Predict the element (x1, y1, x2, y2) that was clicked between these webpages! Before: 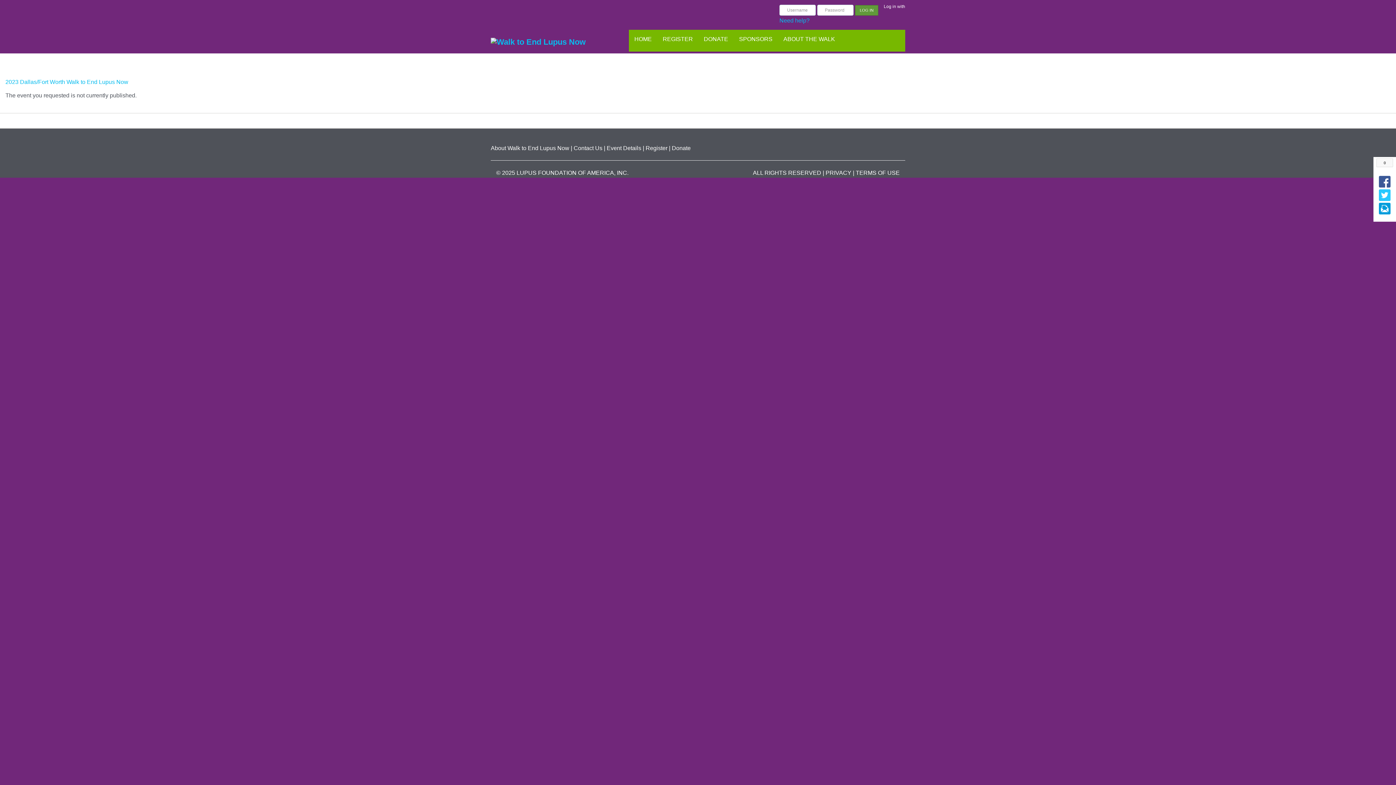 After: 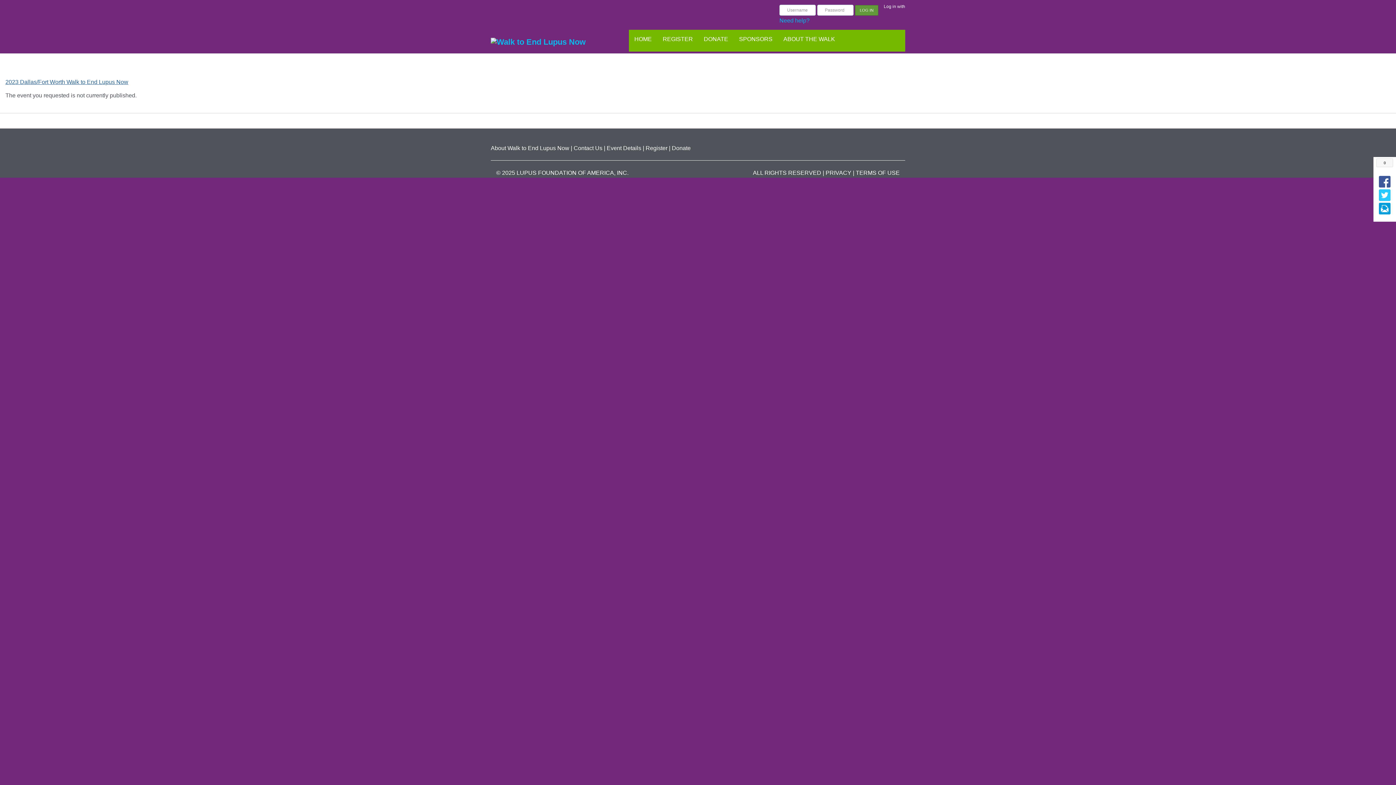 Action: label: 2023 Dallas/Fort Worth Walk to End Lupus Now bbox: (5, 78, 128, 85)